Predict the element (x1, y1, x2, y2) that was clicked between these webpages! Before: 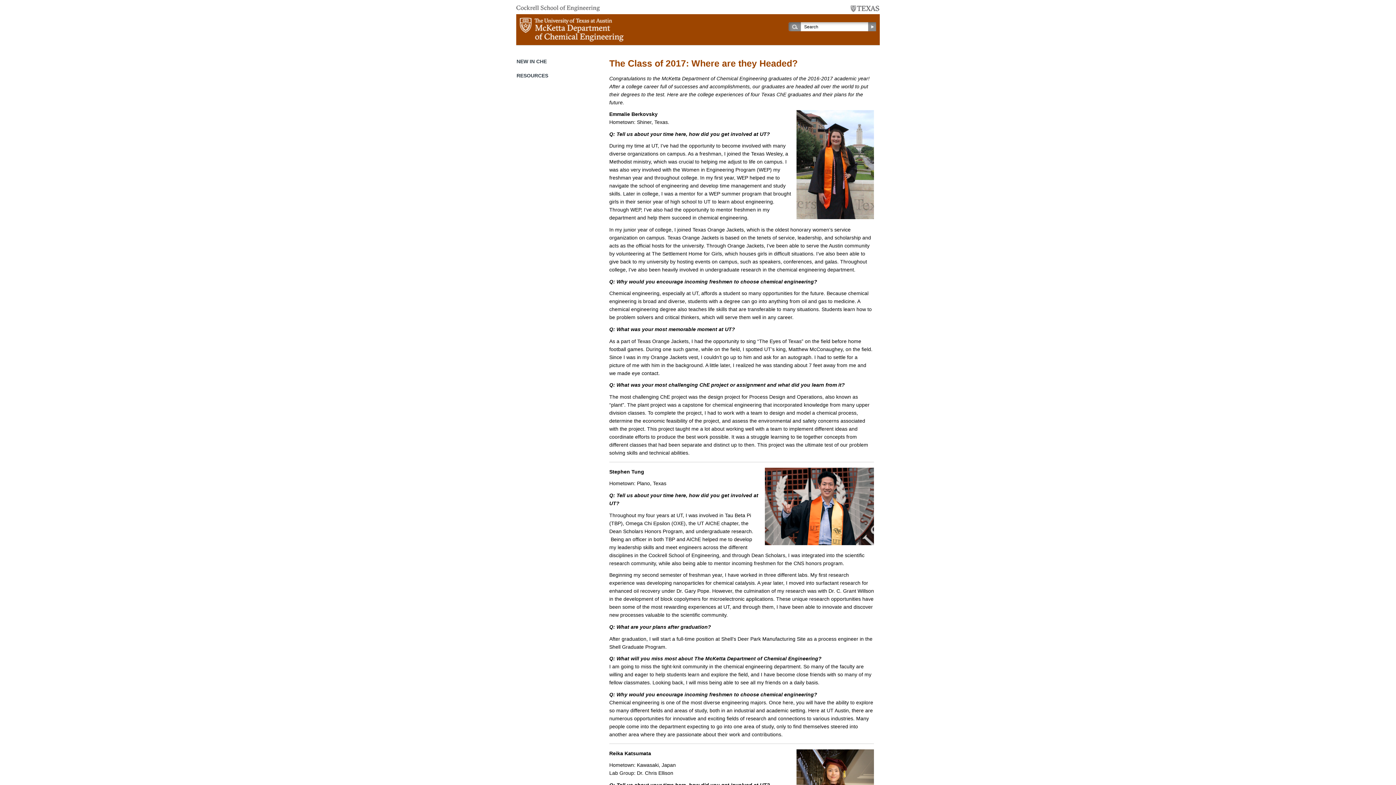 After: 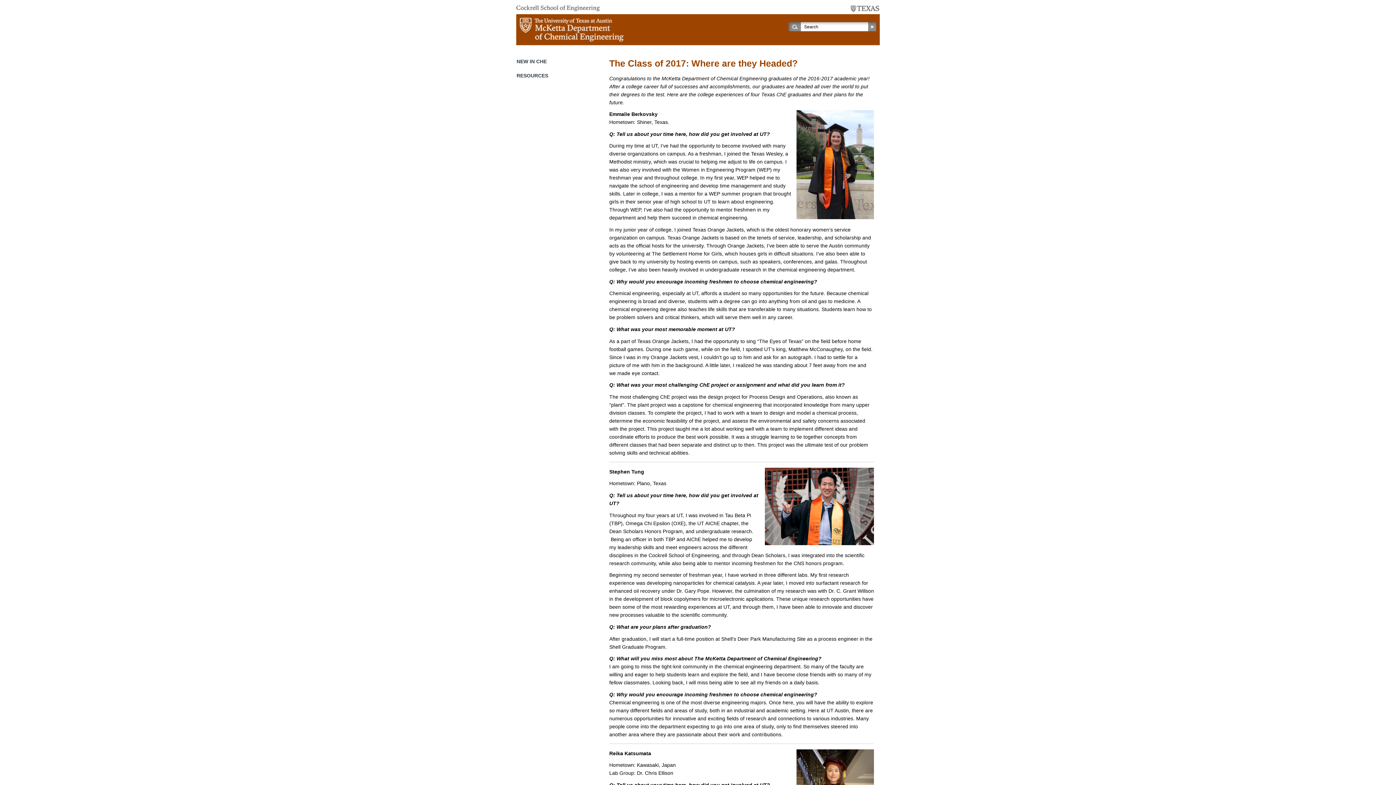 Action: bbox: (850, 5, 880, 14)